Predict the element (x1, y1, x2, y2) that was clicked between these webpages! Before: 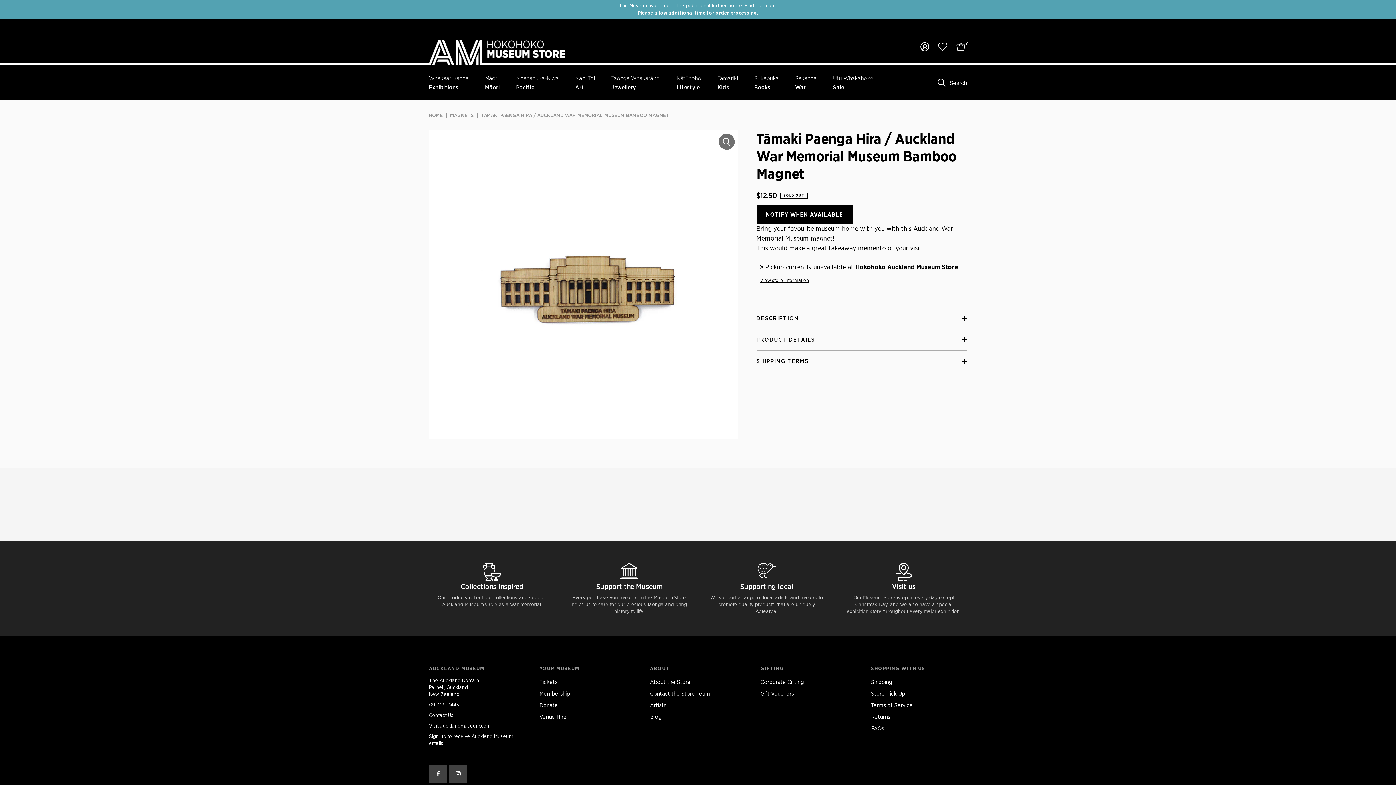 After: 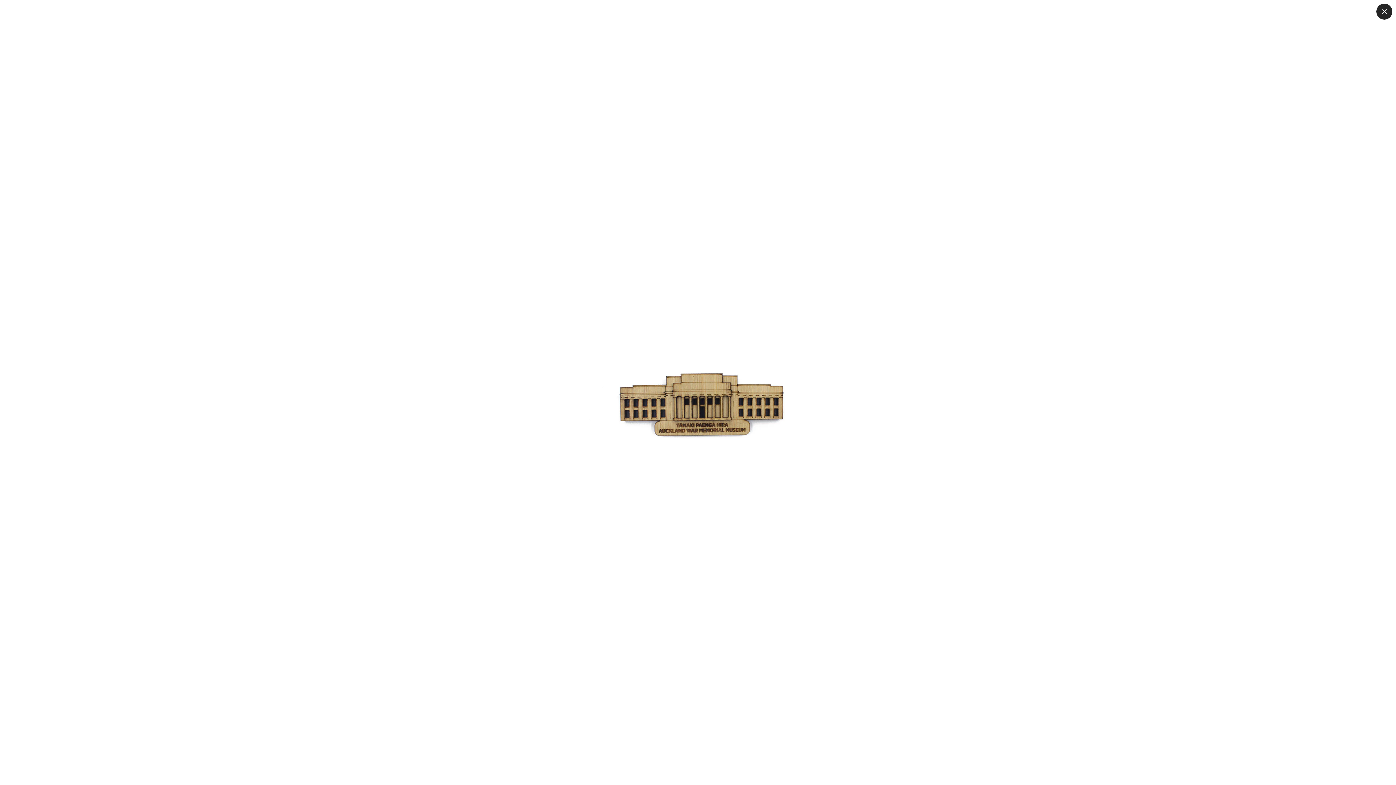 Action: bbox: (718, 133, 734, 149)